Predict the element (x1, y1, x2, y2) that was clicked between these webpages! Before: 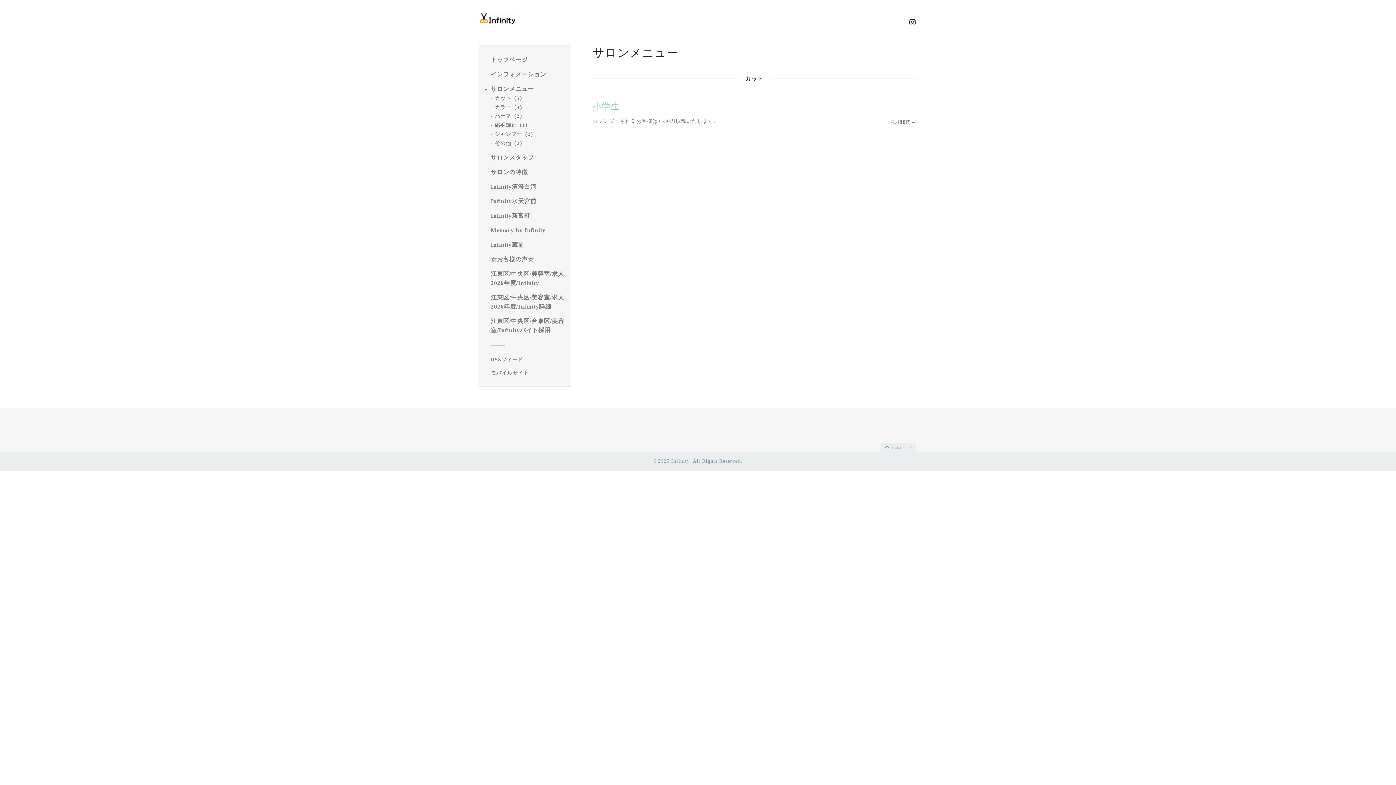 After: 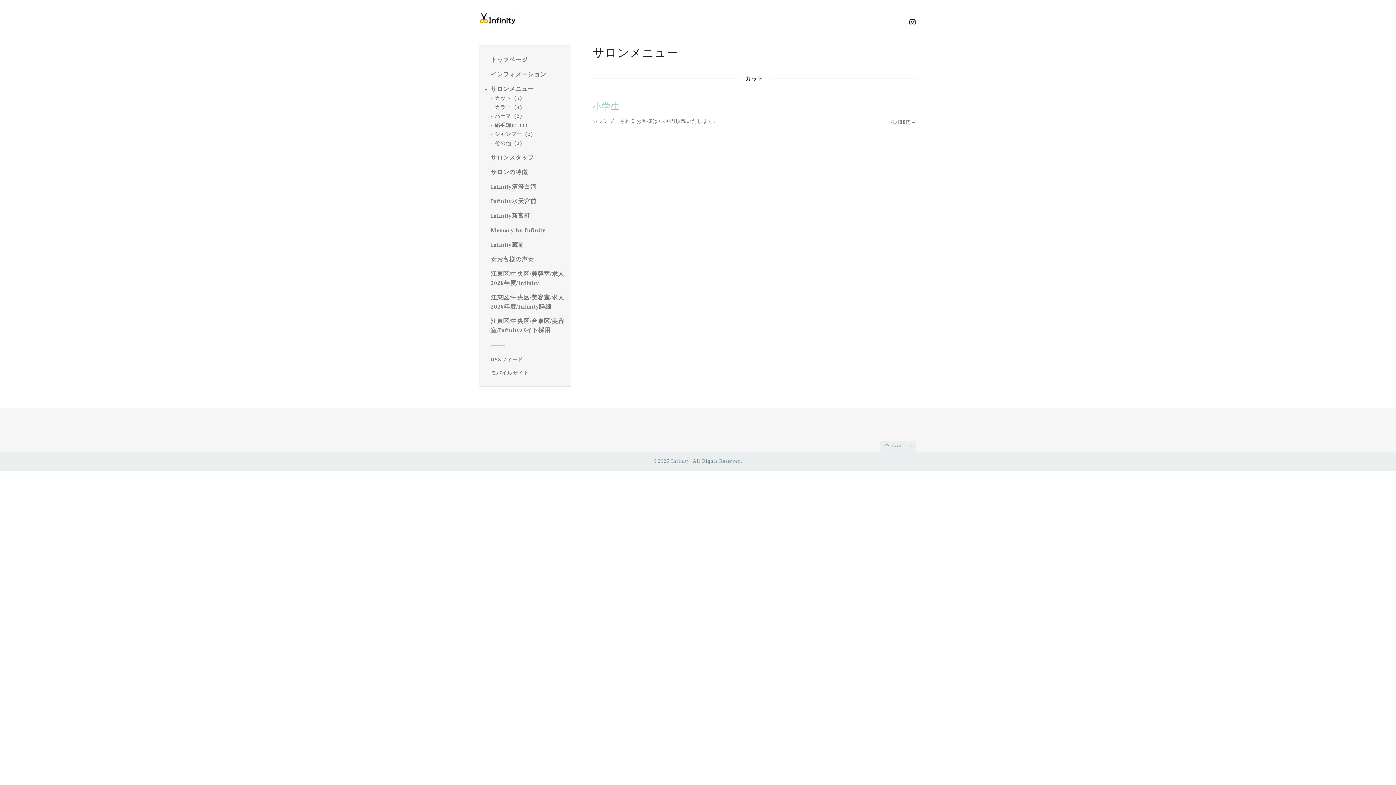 Action: label:  PAGE TOP bbox: (880, 442, 916, 453)